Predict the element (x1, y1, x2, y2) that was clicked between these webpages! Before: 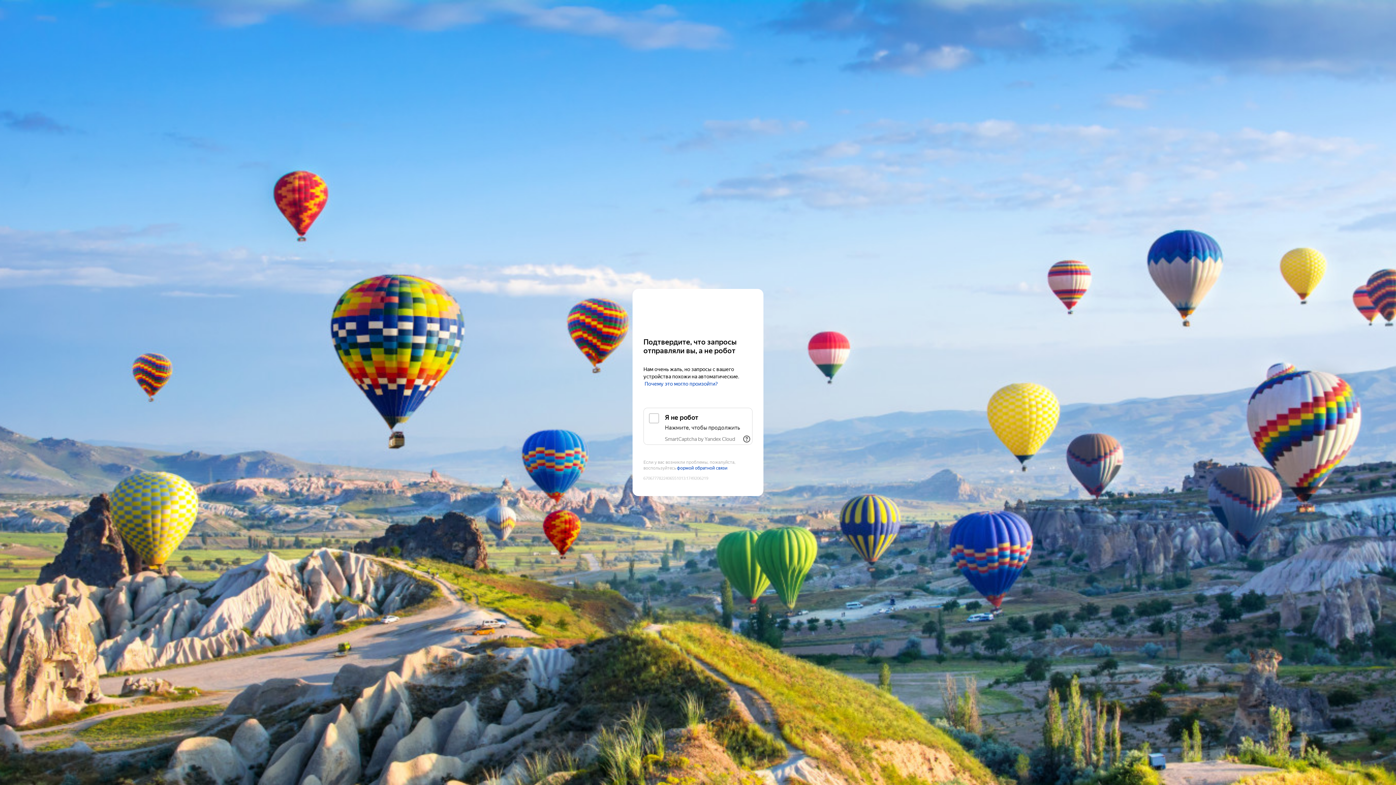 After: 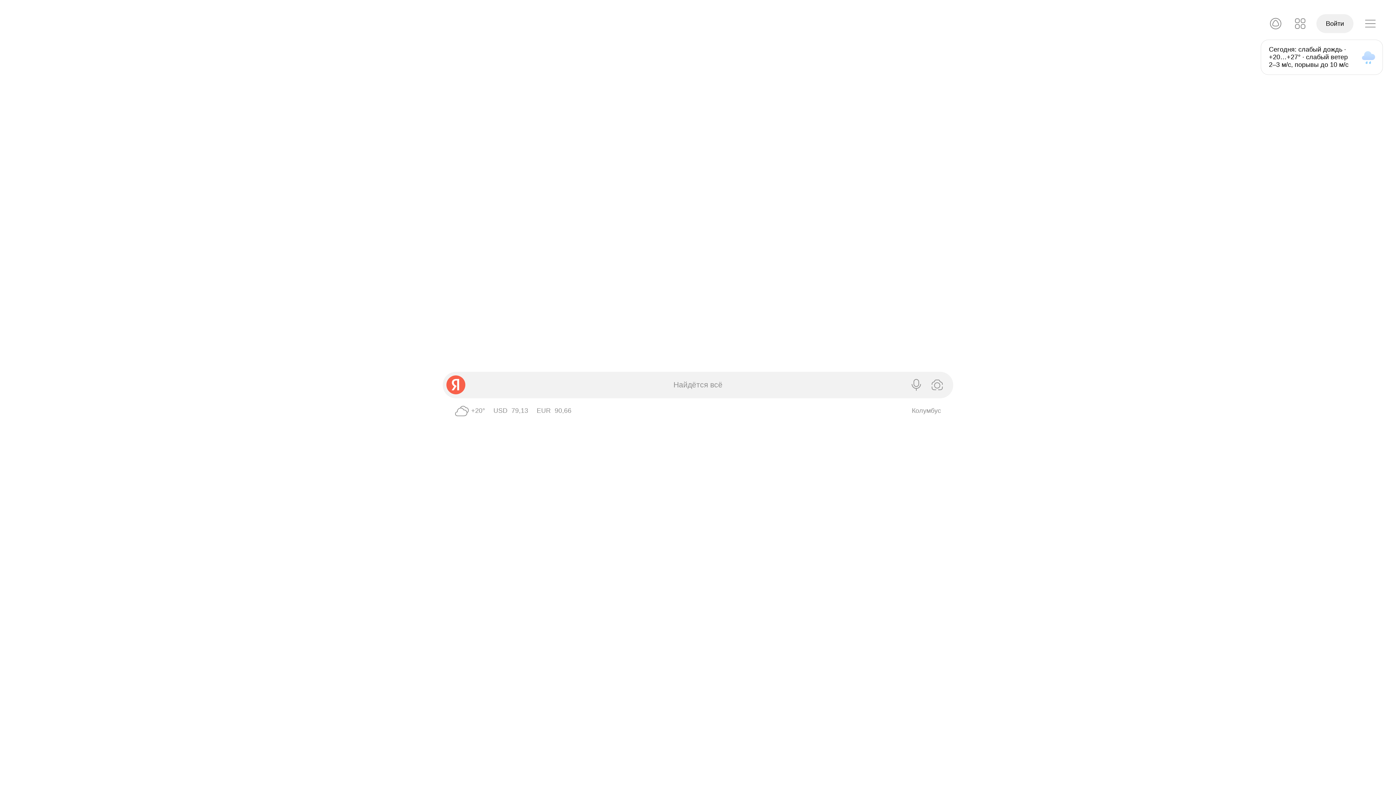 Action: label: Yandex bbox: (643, 303, 752, 316)